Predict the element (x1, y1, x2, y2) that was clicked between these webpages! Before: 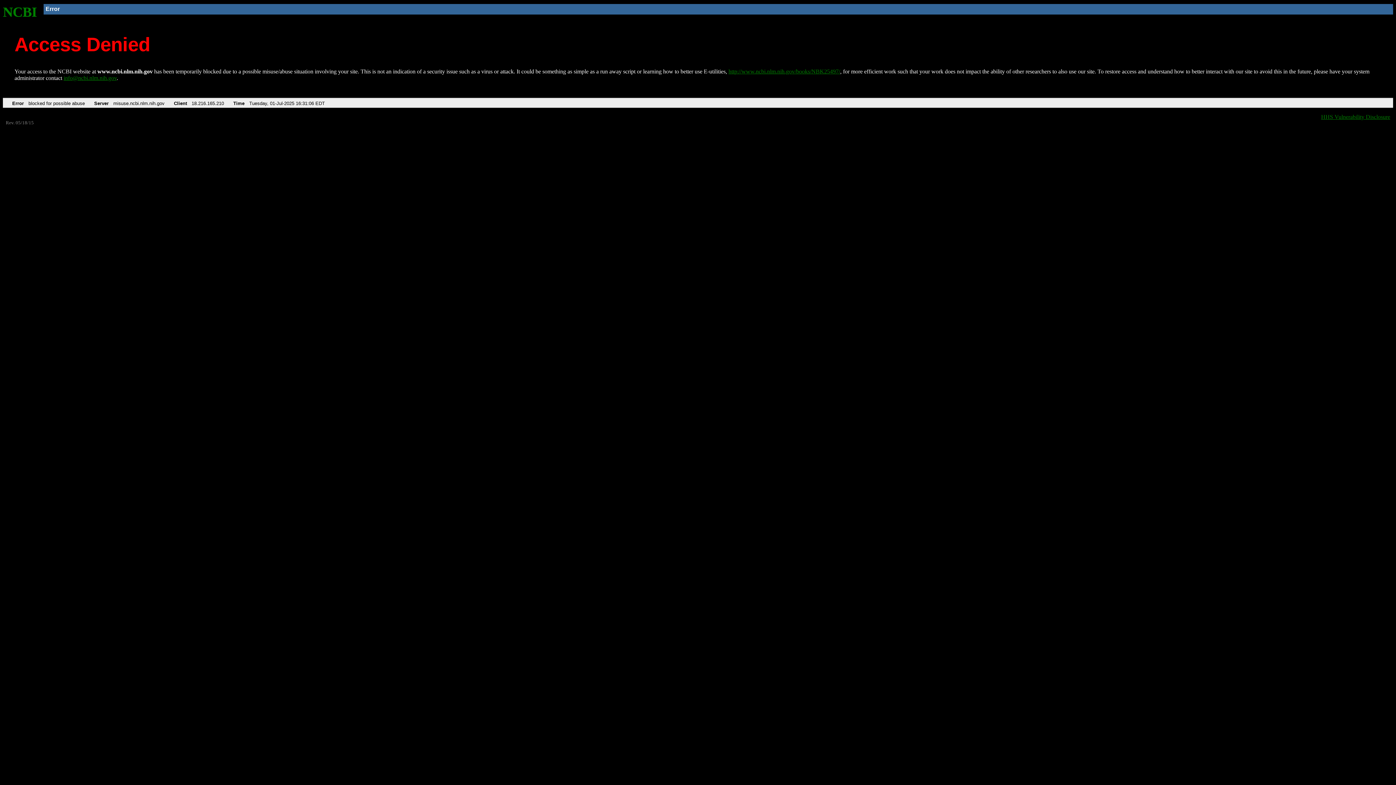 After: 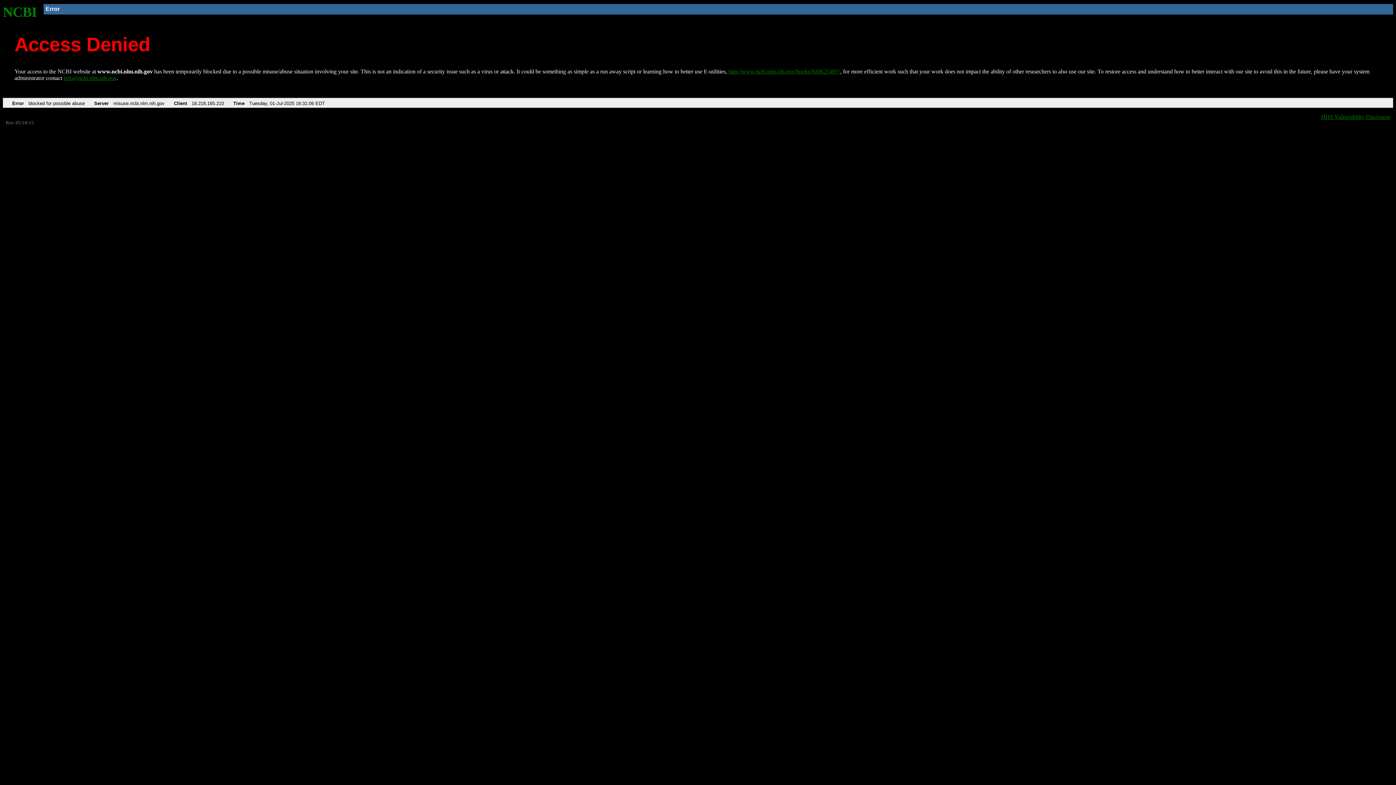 Action: bbox: (63, 75, 116, 81) label: info@ncbi.nlm.nih.gov